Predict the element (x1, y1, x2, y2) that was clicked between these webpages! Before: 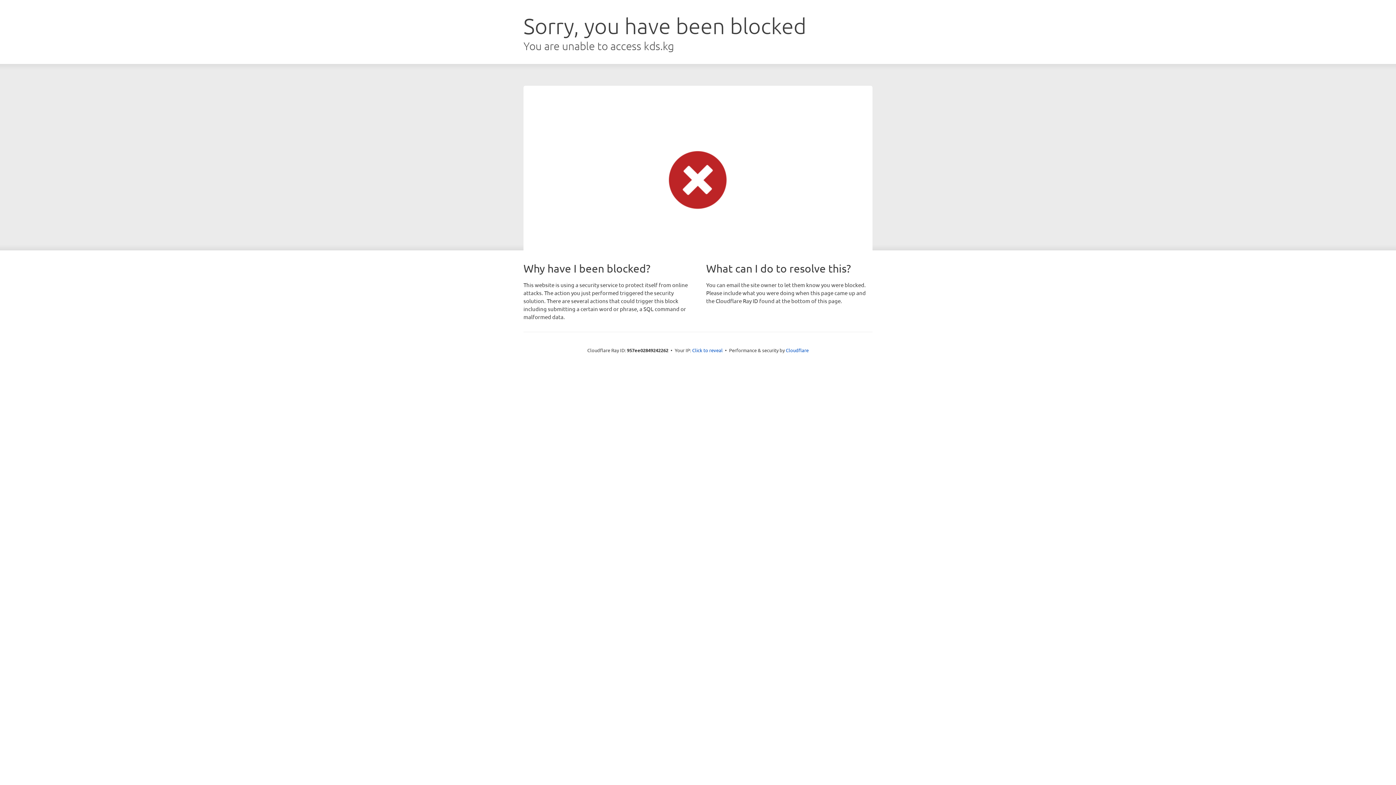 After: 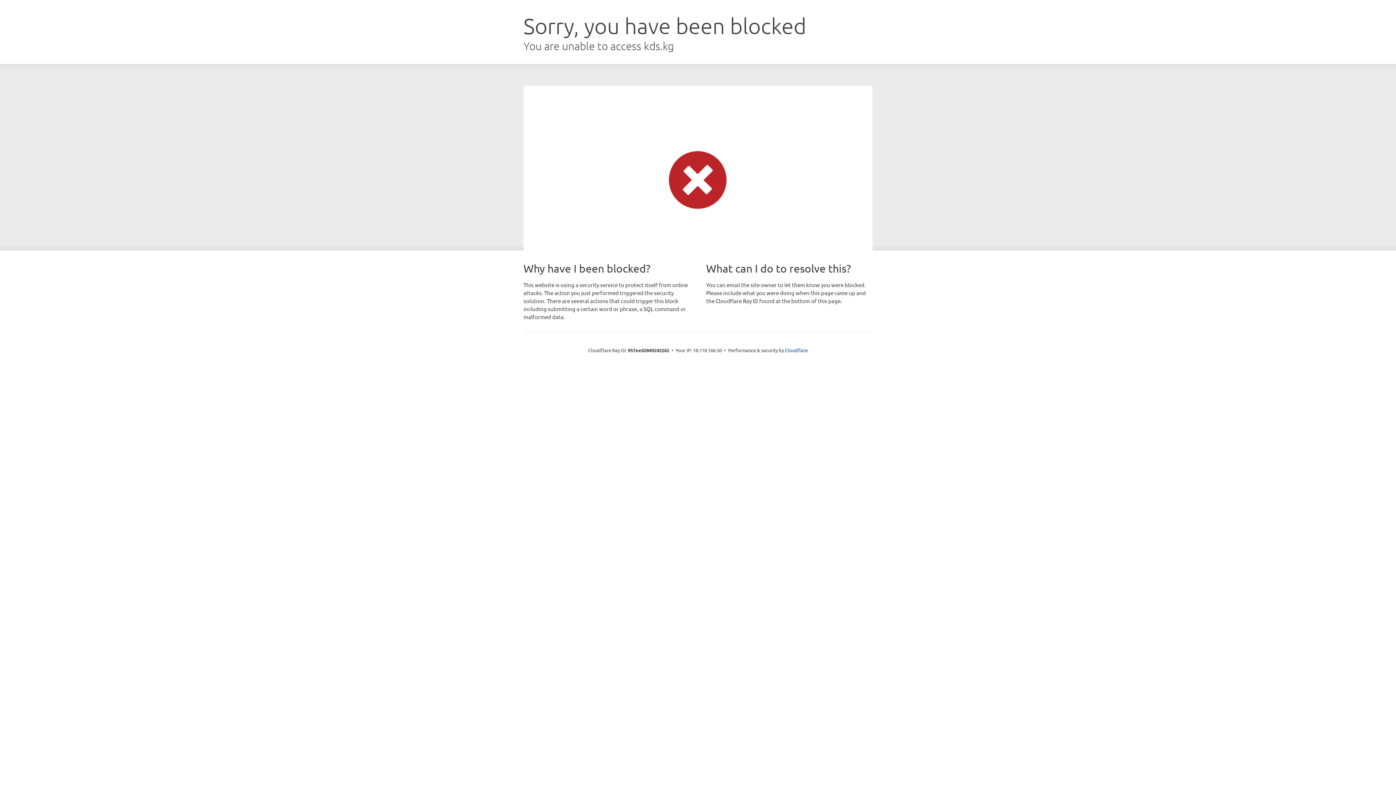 Action: label: Click to reveal bbox: (692, 346, 722, 353)